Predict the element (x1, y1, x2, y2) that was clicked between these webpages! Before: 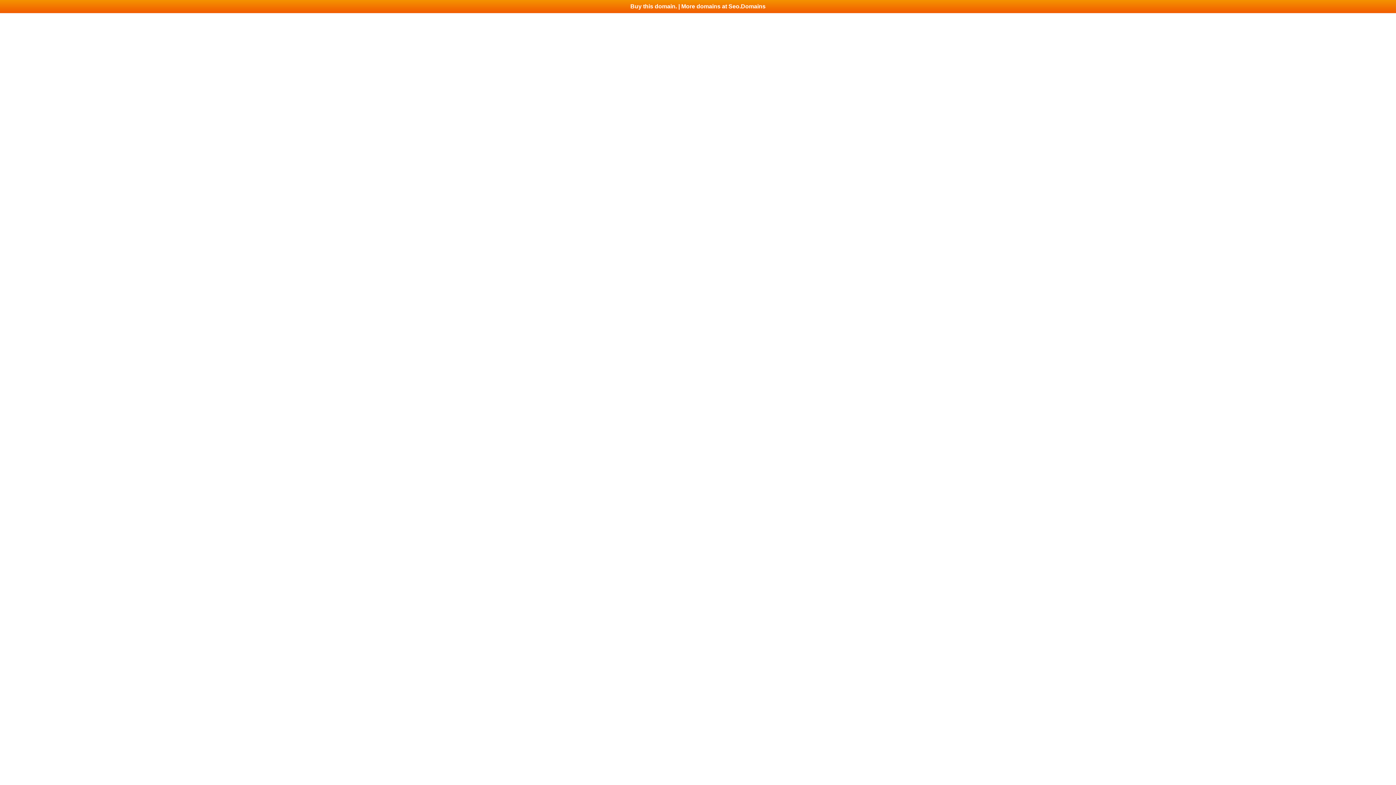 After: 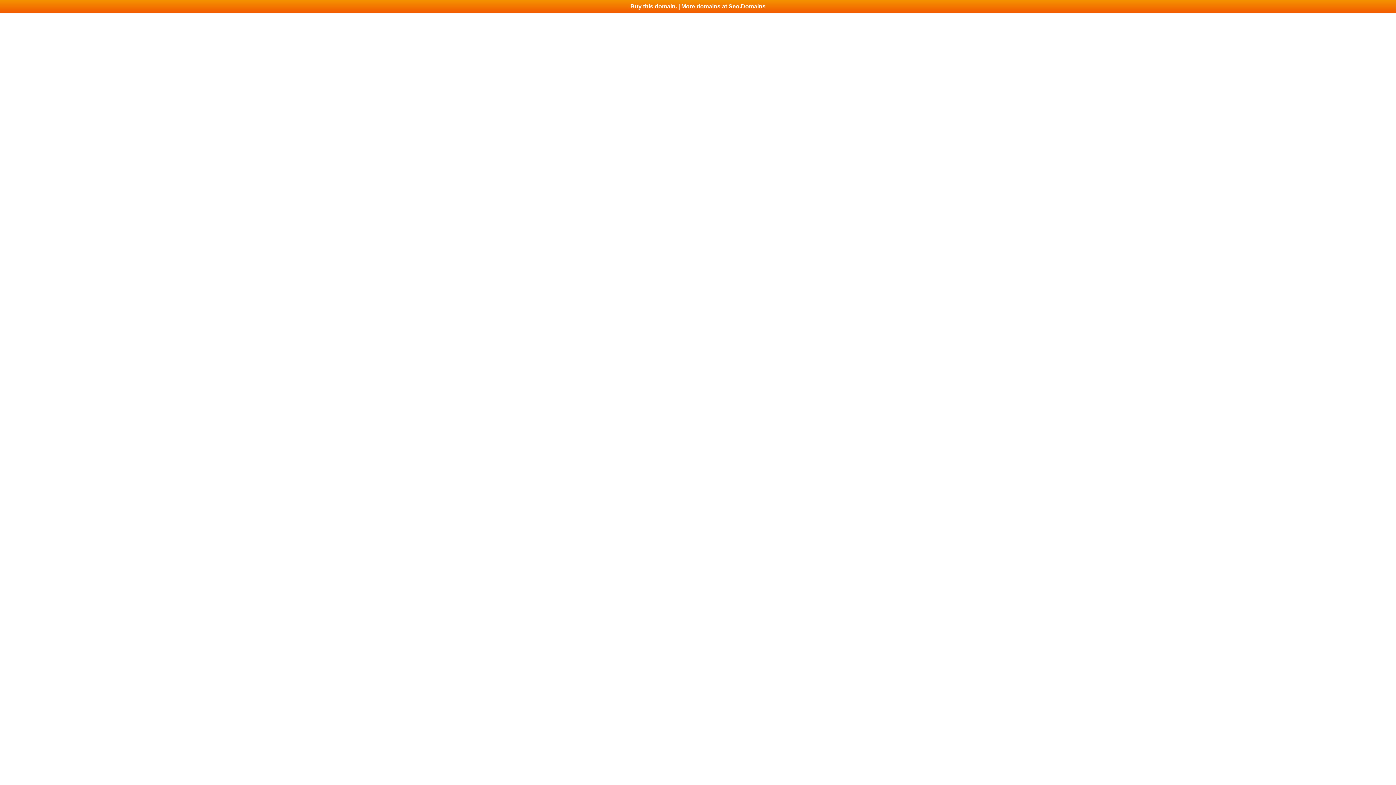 Action: bbox: (0, 0, 1396, 13) label: Buy this domain. | More domains at Seo.Domains